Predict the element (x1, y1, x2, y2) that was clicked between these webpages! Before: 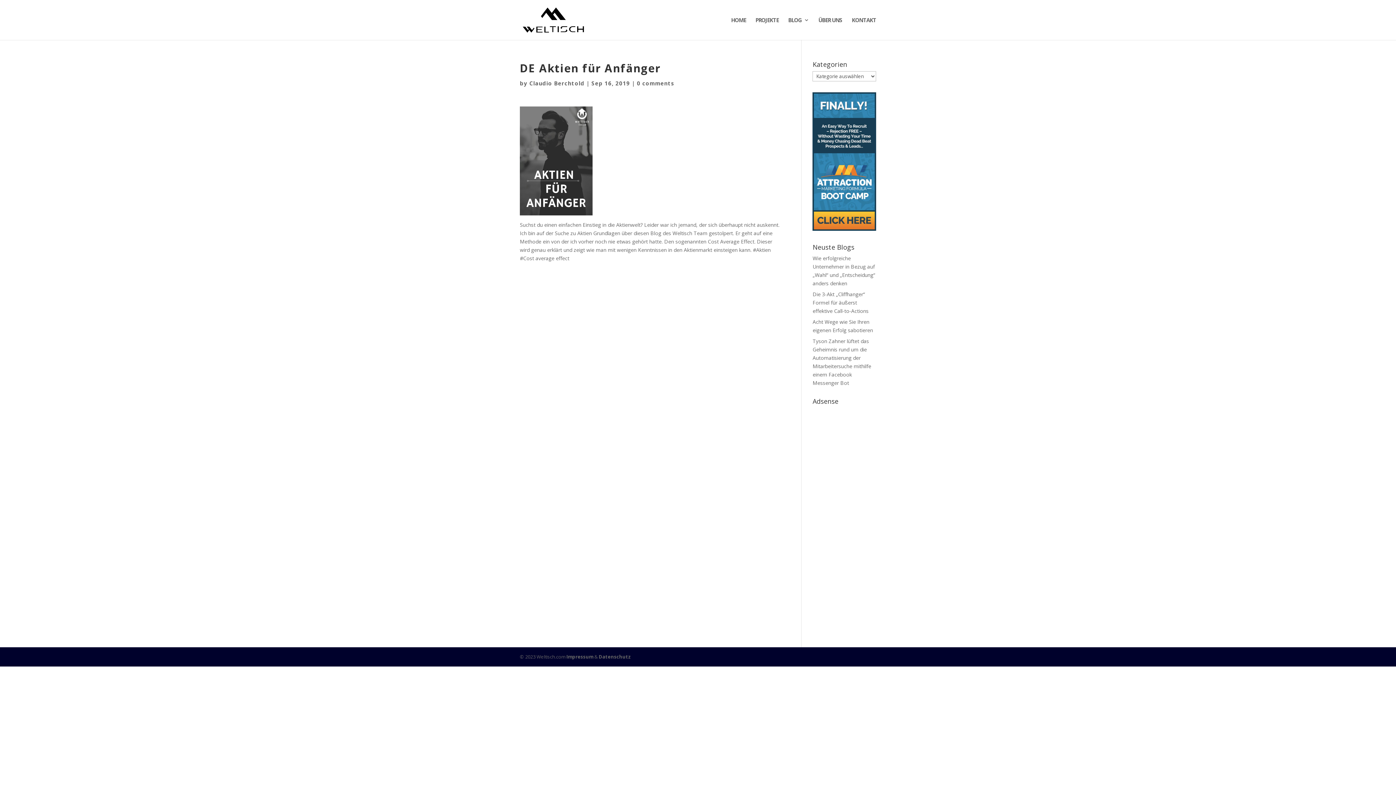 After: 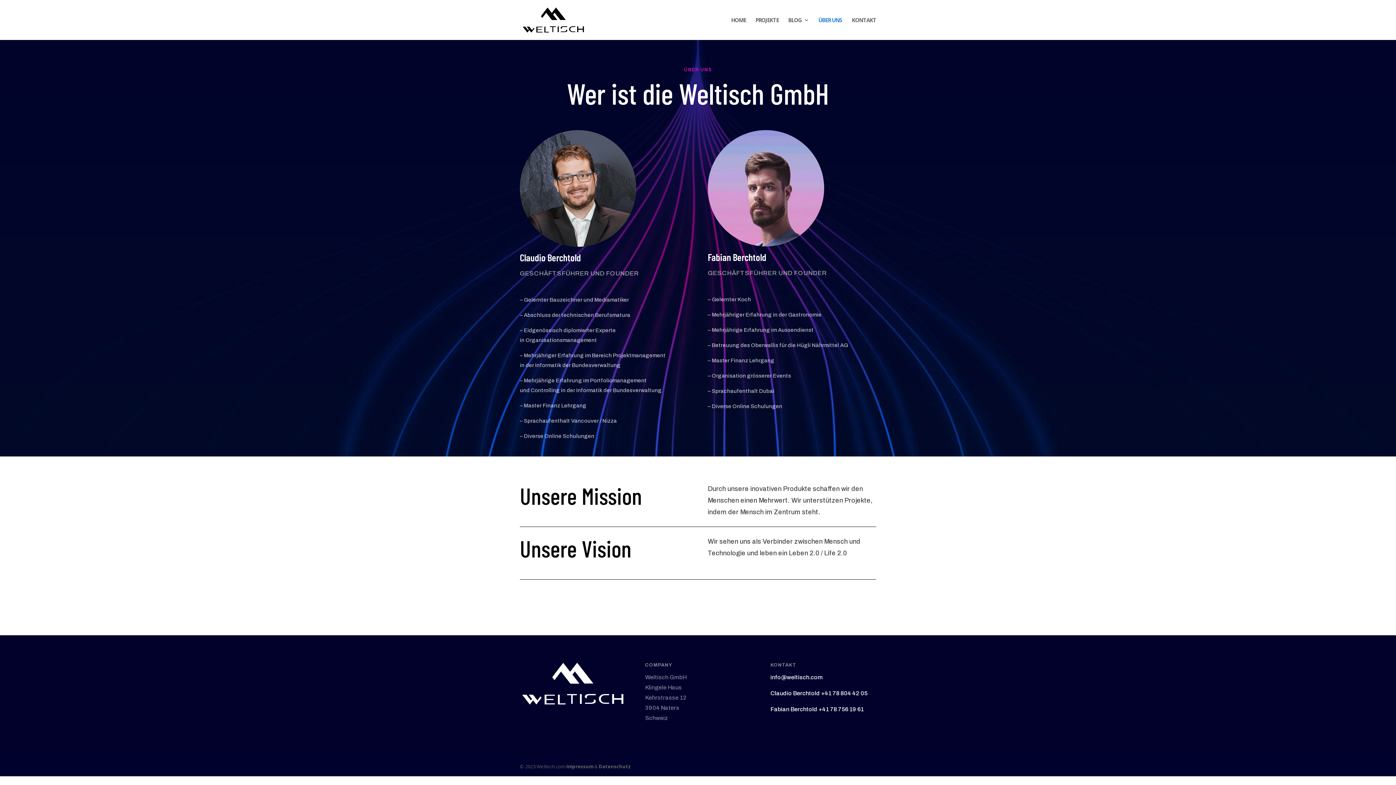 Action: label: ÜBER UNS bbox: (818, 17, 842, 40)